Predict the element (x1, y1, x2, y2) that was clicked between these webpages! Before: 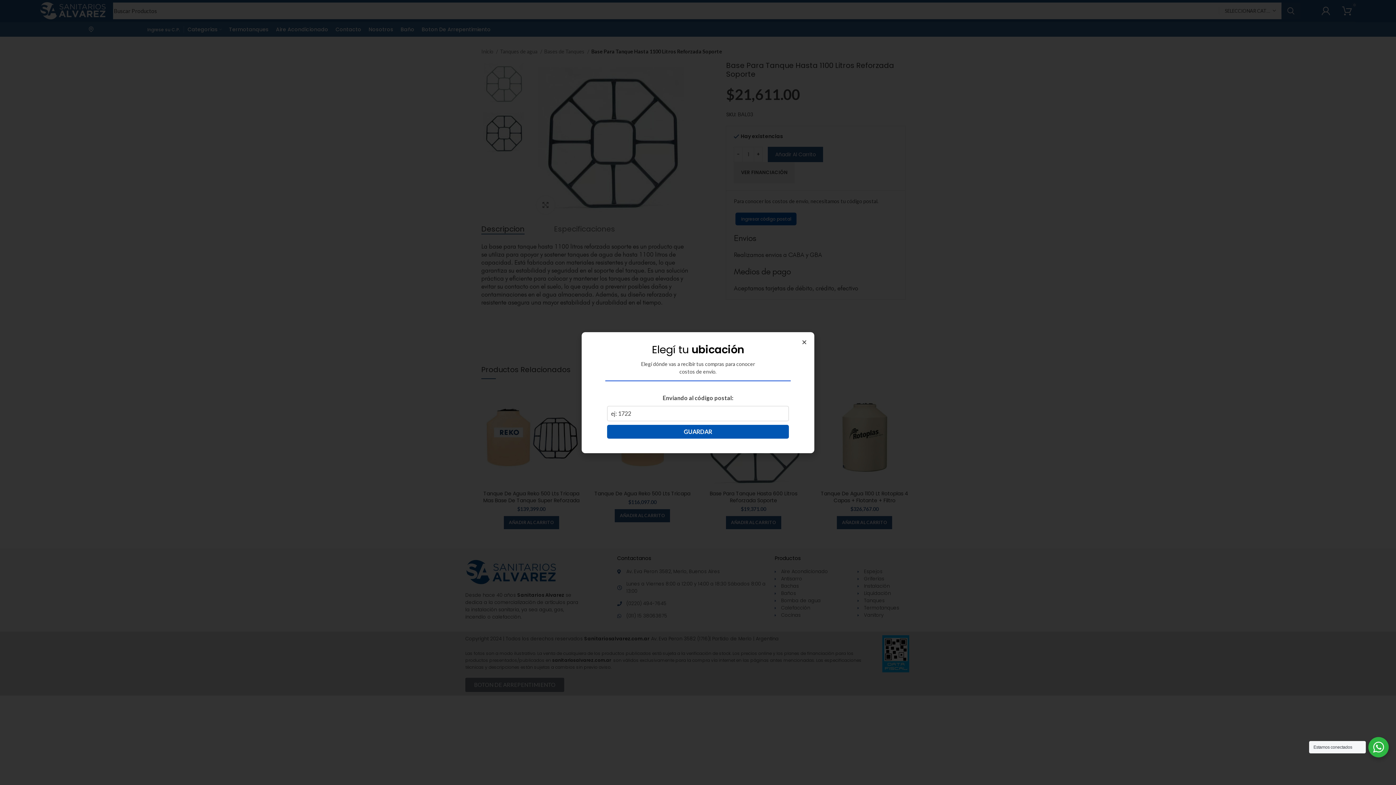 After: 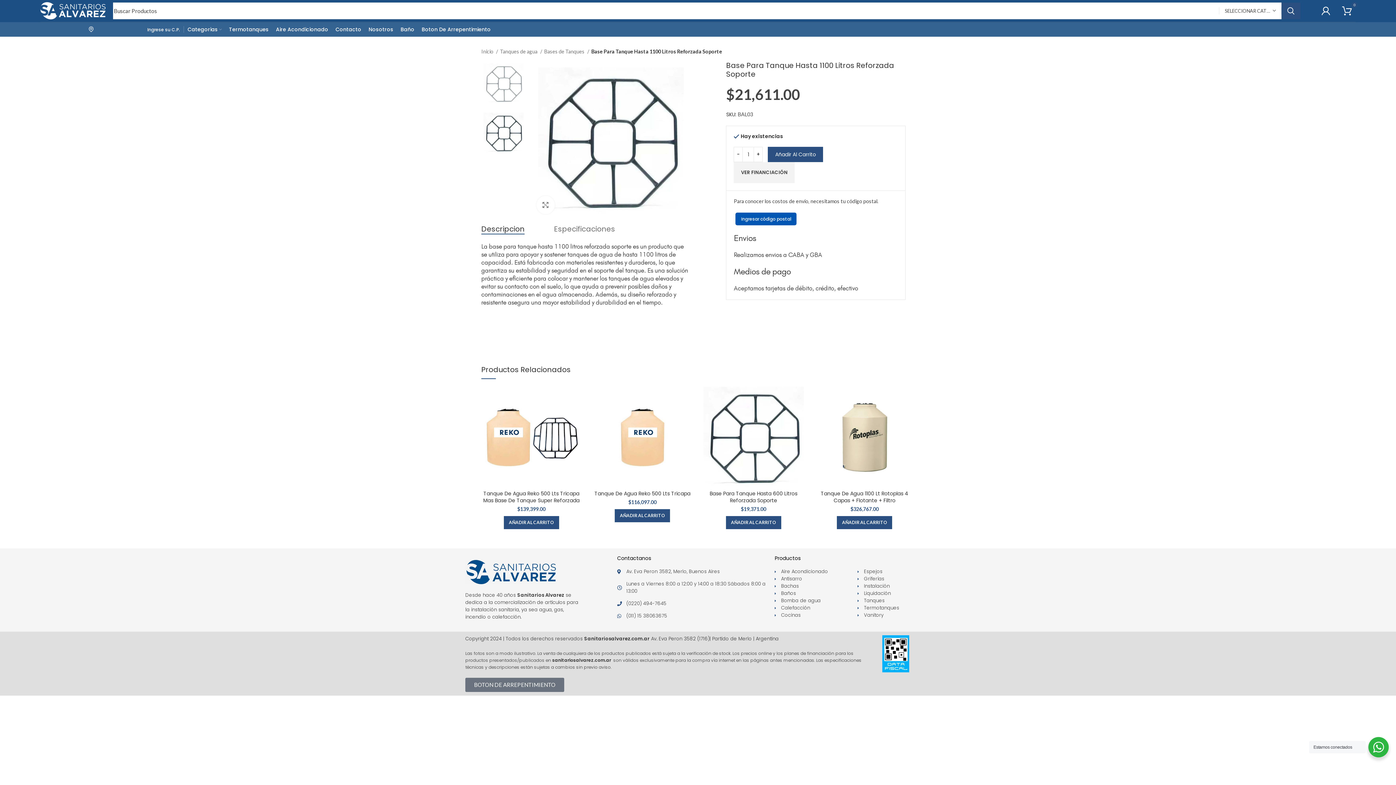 Action: bbox: (801, 339, 807, 344) label: Close